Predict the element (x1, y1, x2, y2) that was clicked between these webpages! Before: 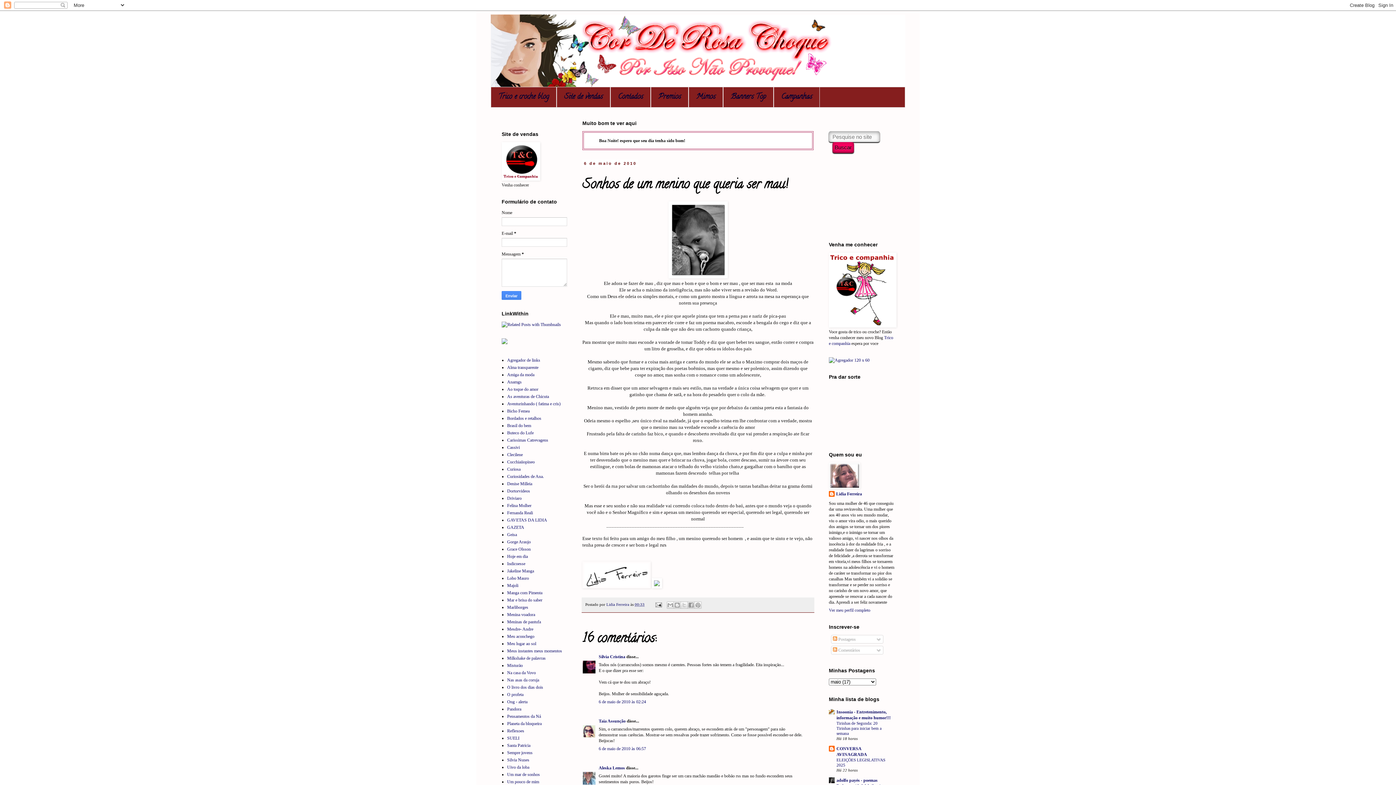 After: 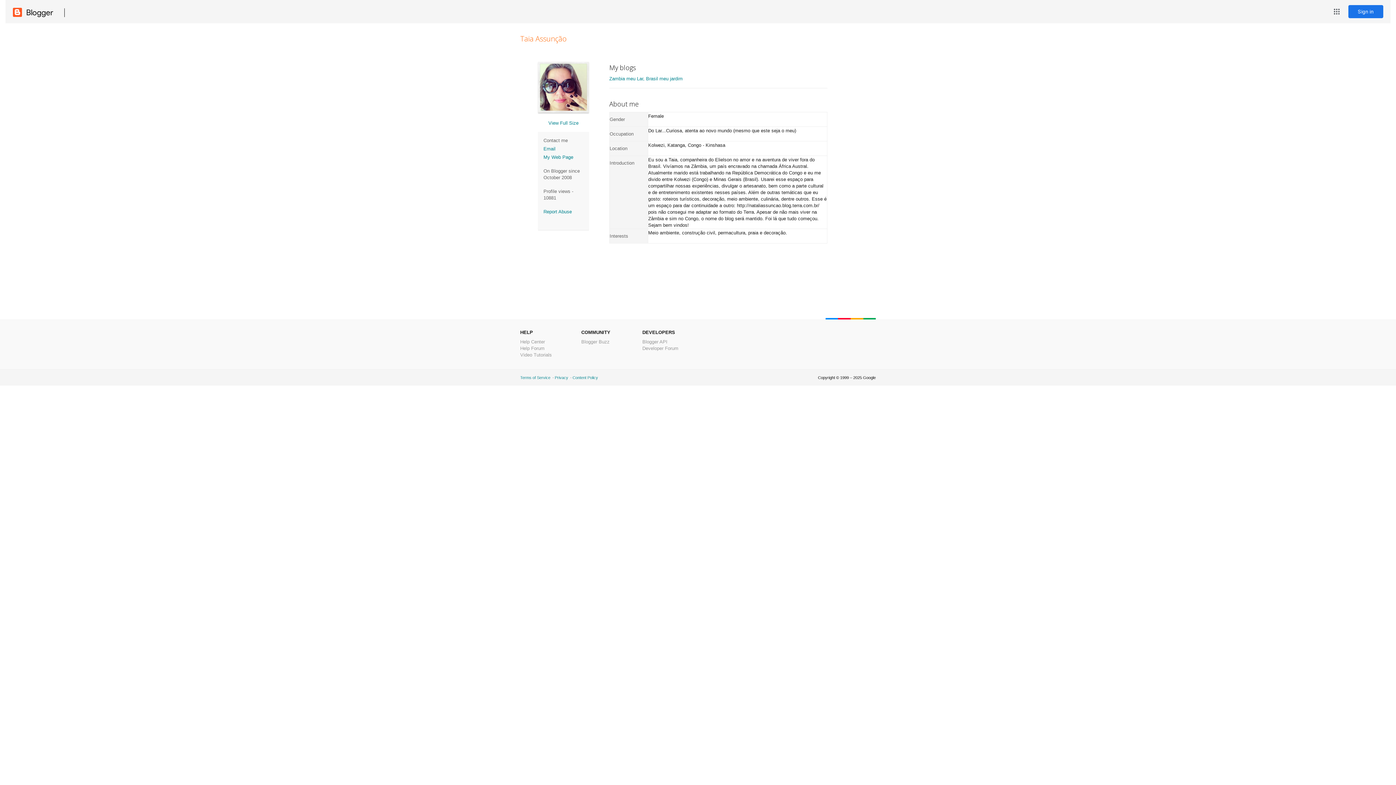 Action: label: Taia Assunção bbox: (598, 718, 625, 723)